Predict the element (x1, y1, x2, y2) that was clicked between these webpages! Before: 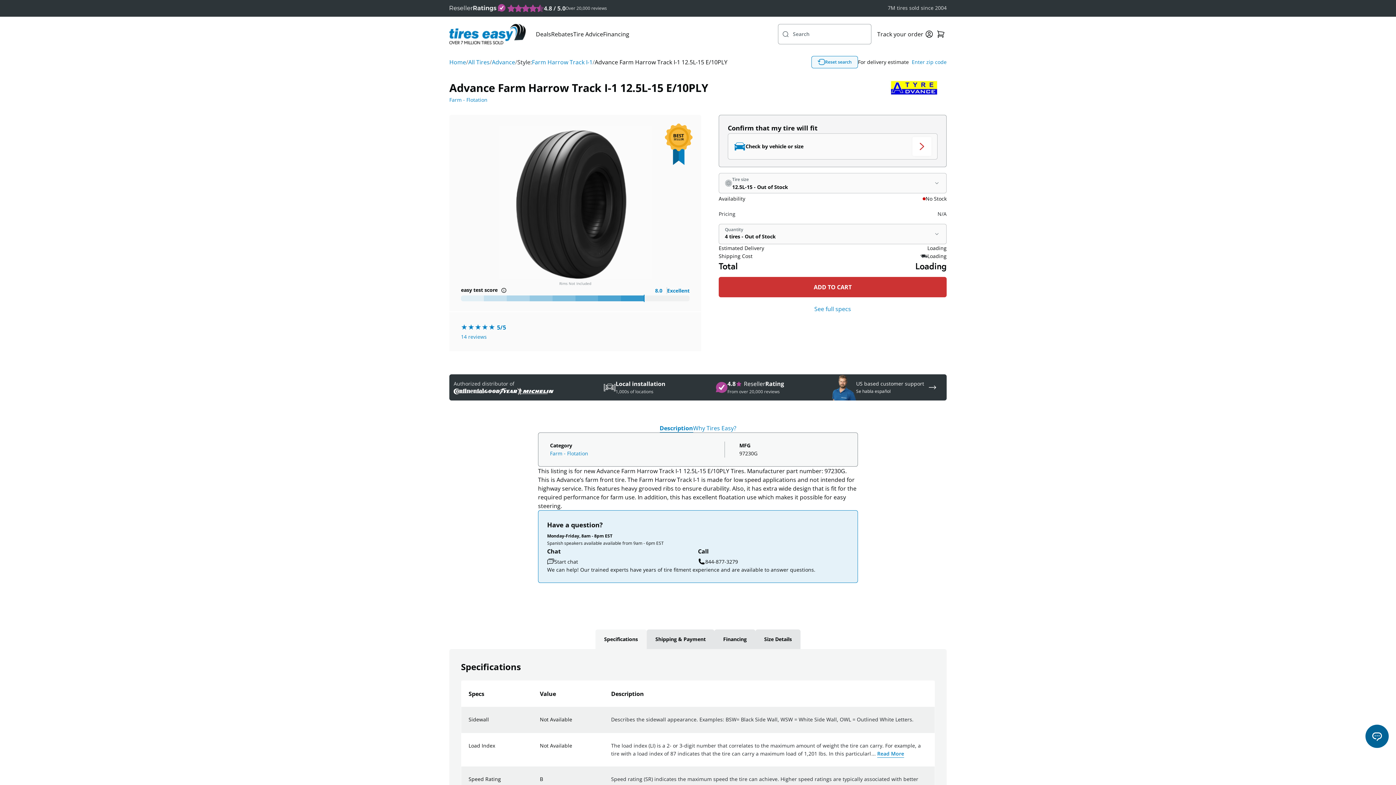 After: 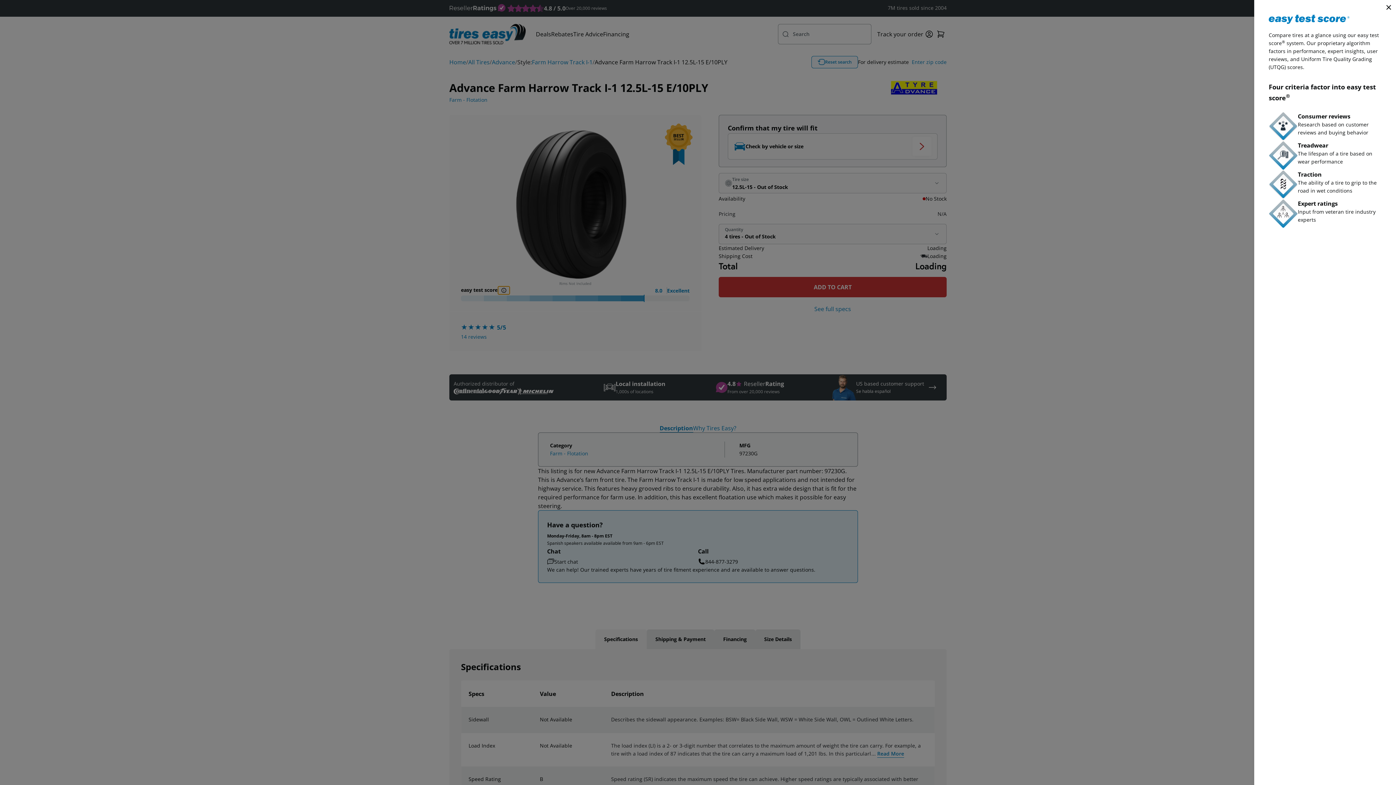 Action: bbox: (497, 286, 510, 294)